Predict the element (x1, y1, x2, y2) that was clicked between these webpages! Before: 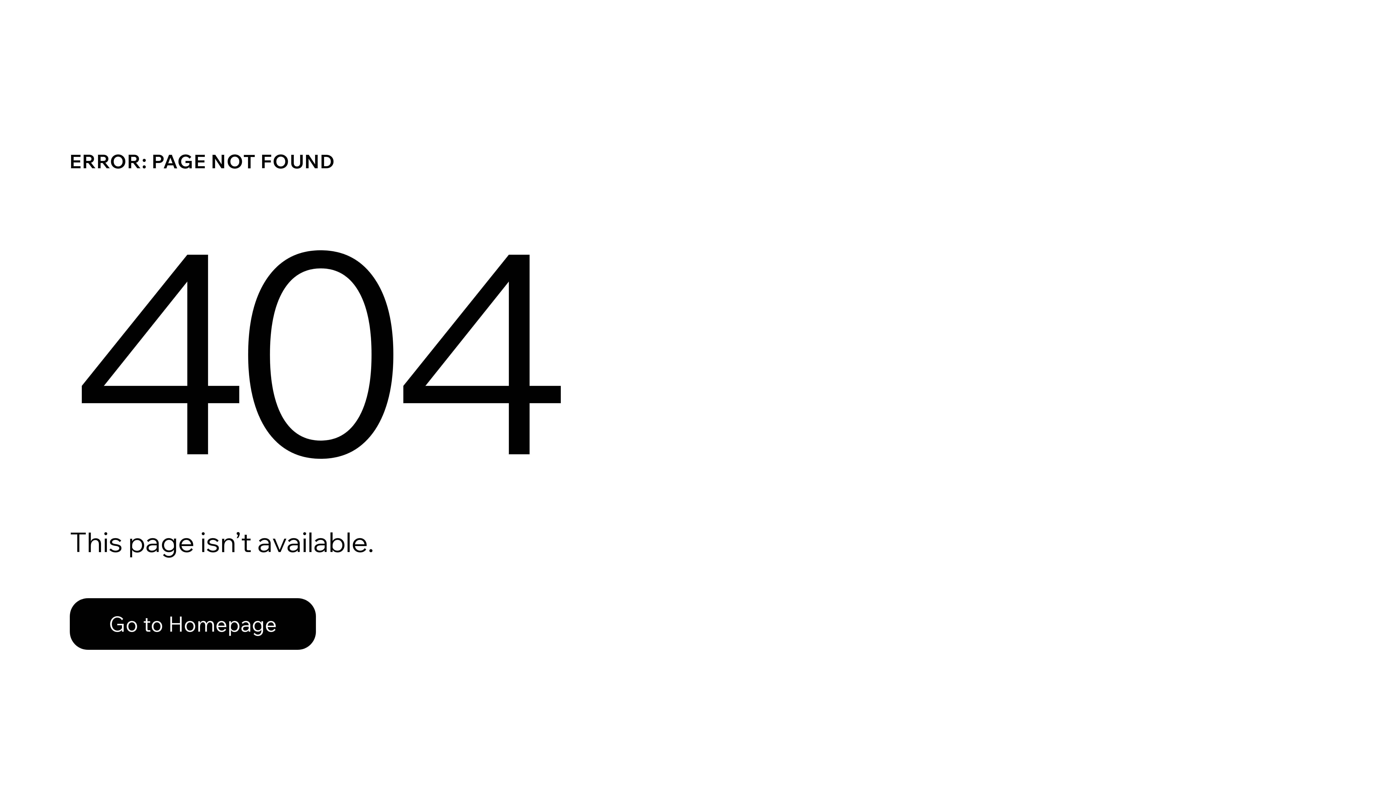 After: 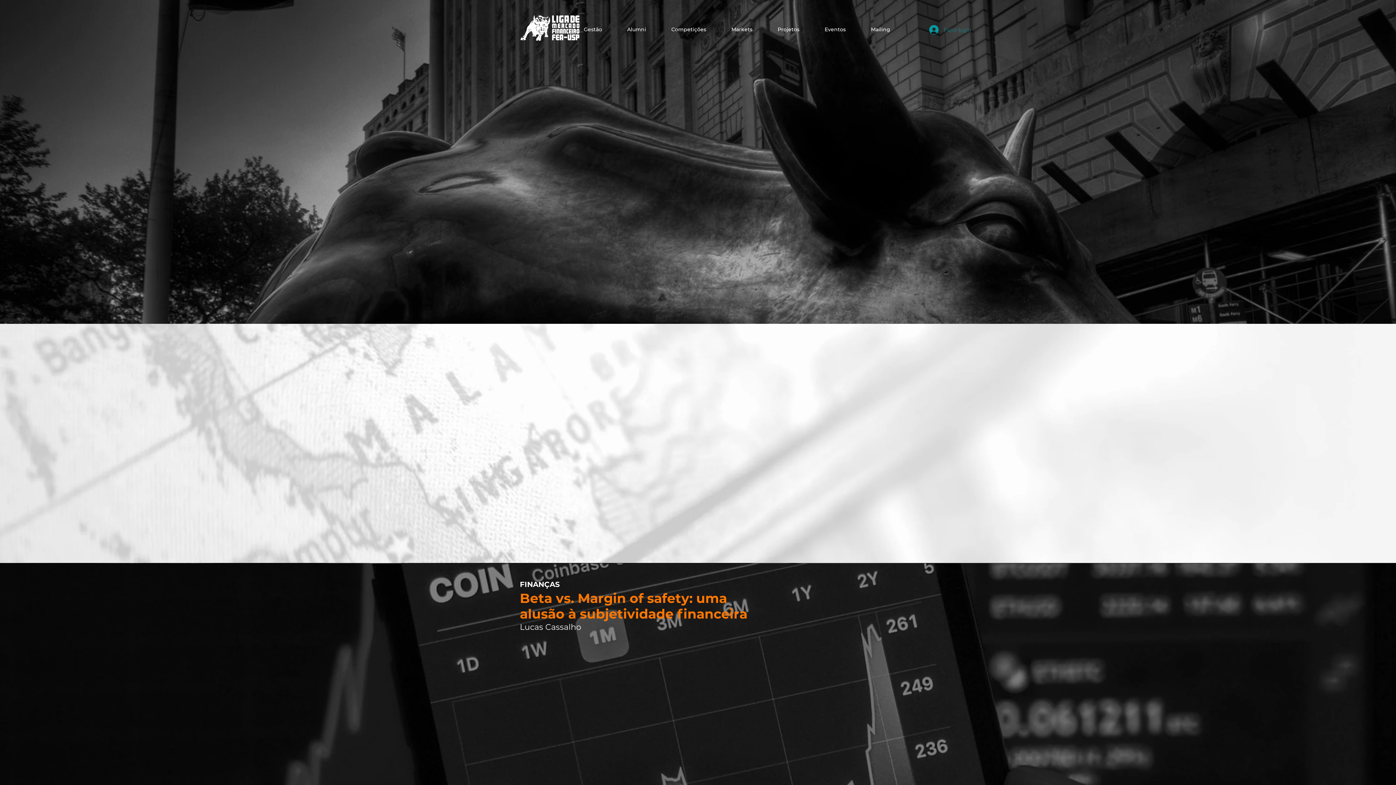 Action: bbox: (69, 598, 316, 650) label: Go to Homepage